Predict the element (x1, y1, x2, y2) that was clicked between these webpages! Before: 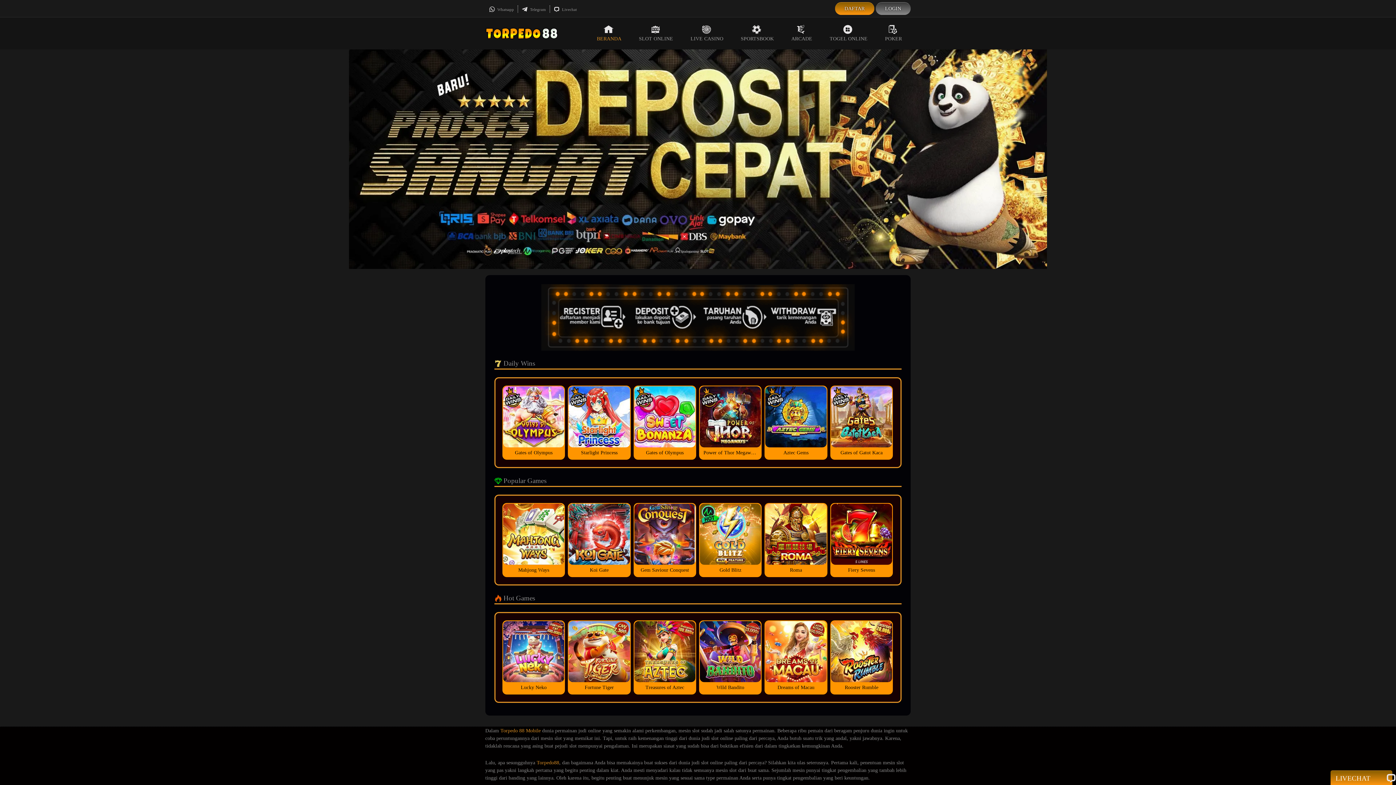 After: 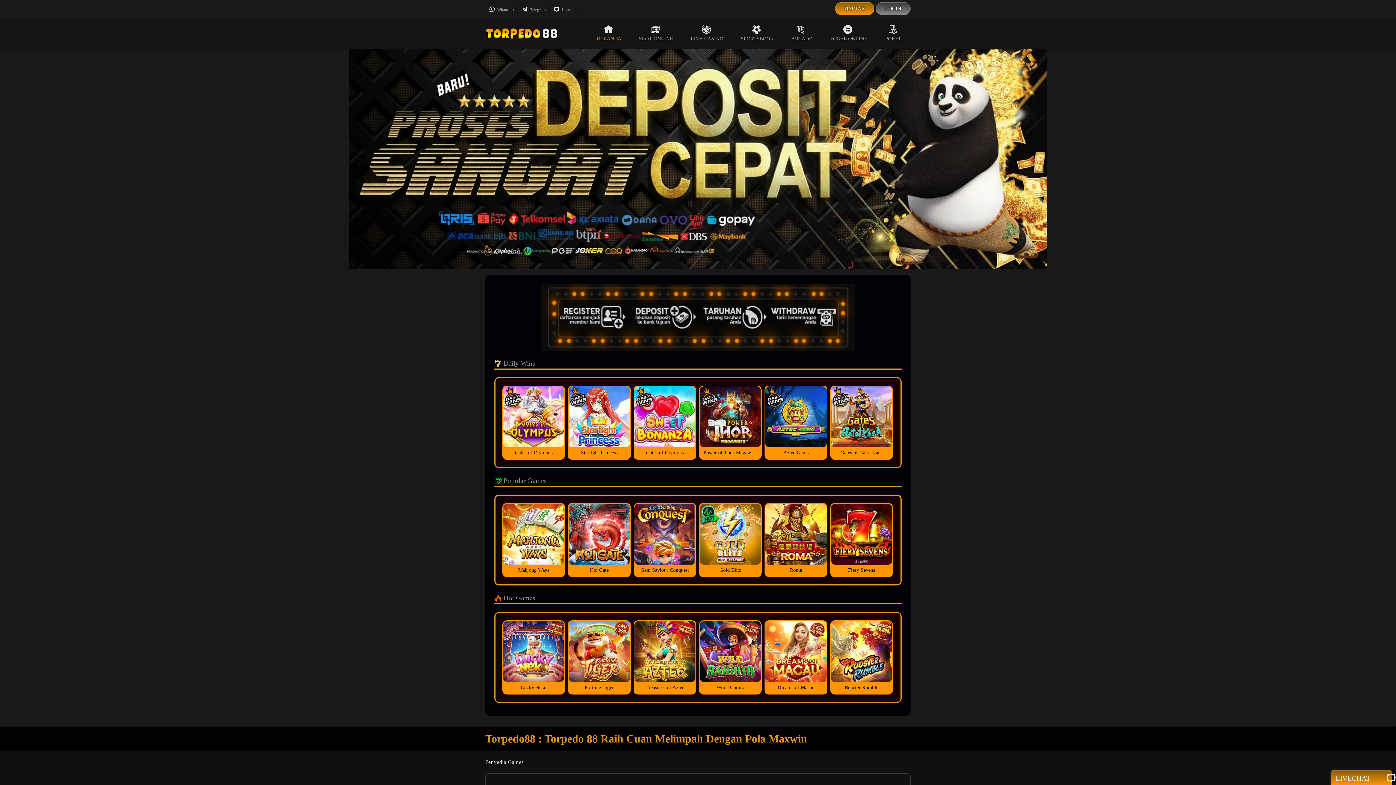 Action: bbox: (588, 17, 630, 49) label: BERANDA